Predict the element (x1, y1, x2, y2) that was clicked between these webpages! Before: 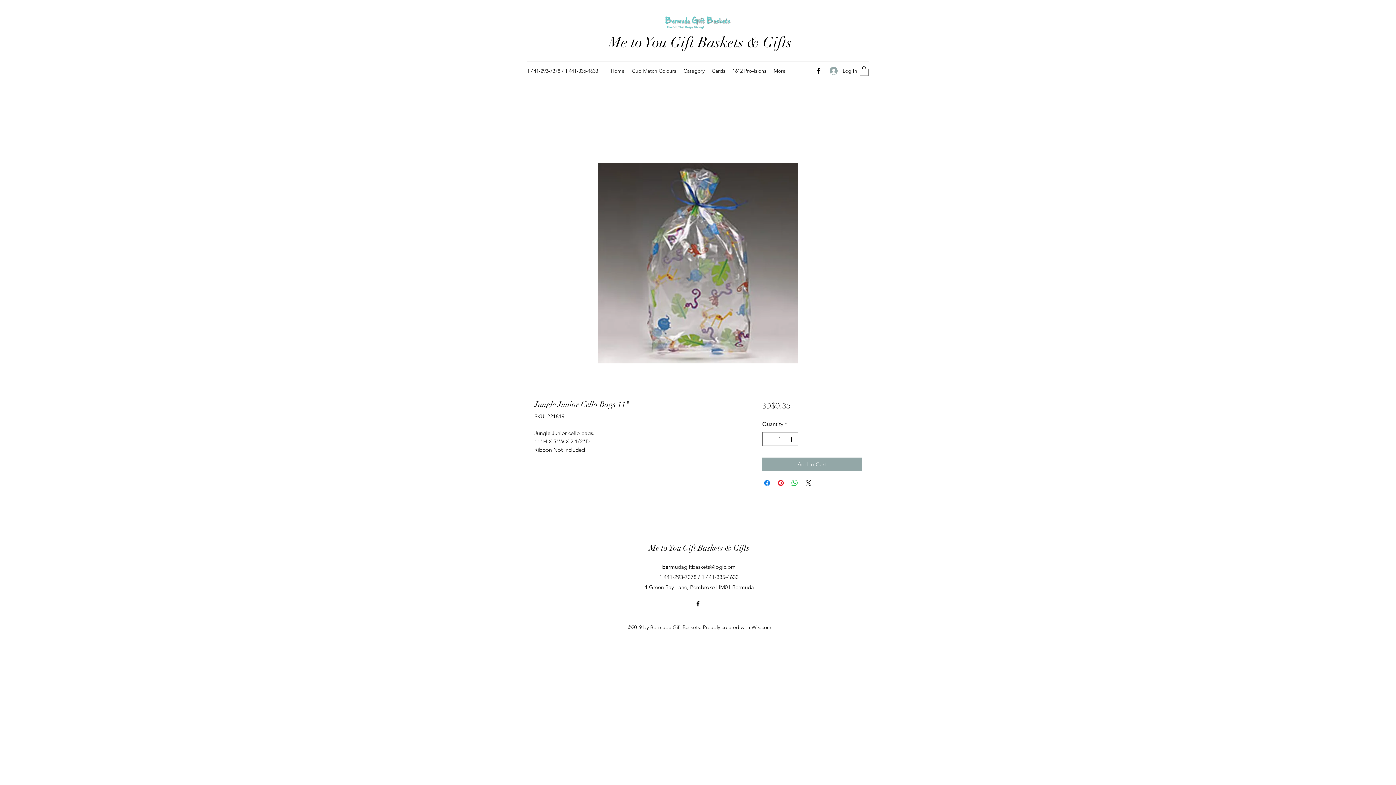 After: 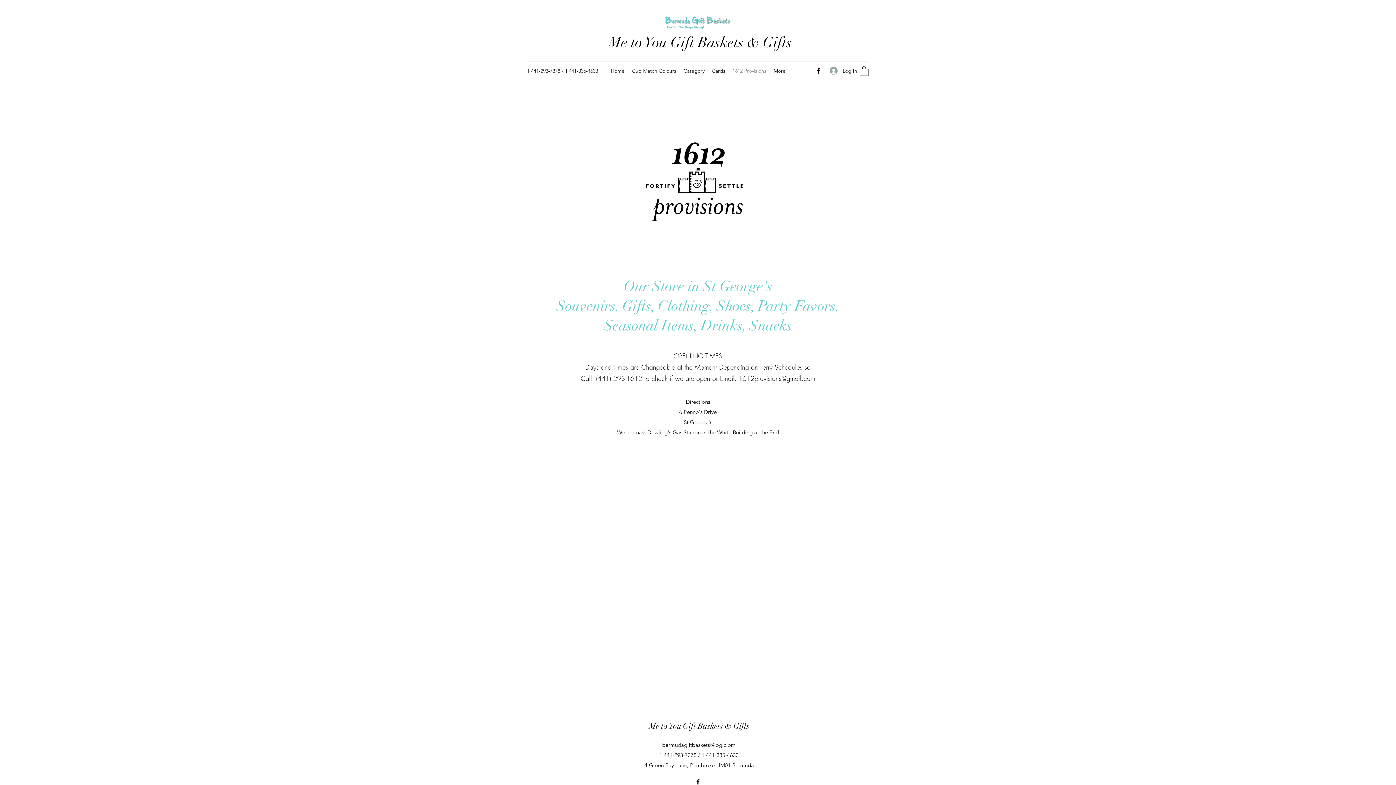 Action: bbox: (729, 65, 770, 76) label: 1612 Provisions